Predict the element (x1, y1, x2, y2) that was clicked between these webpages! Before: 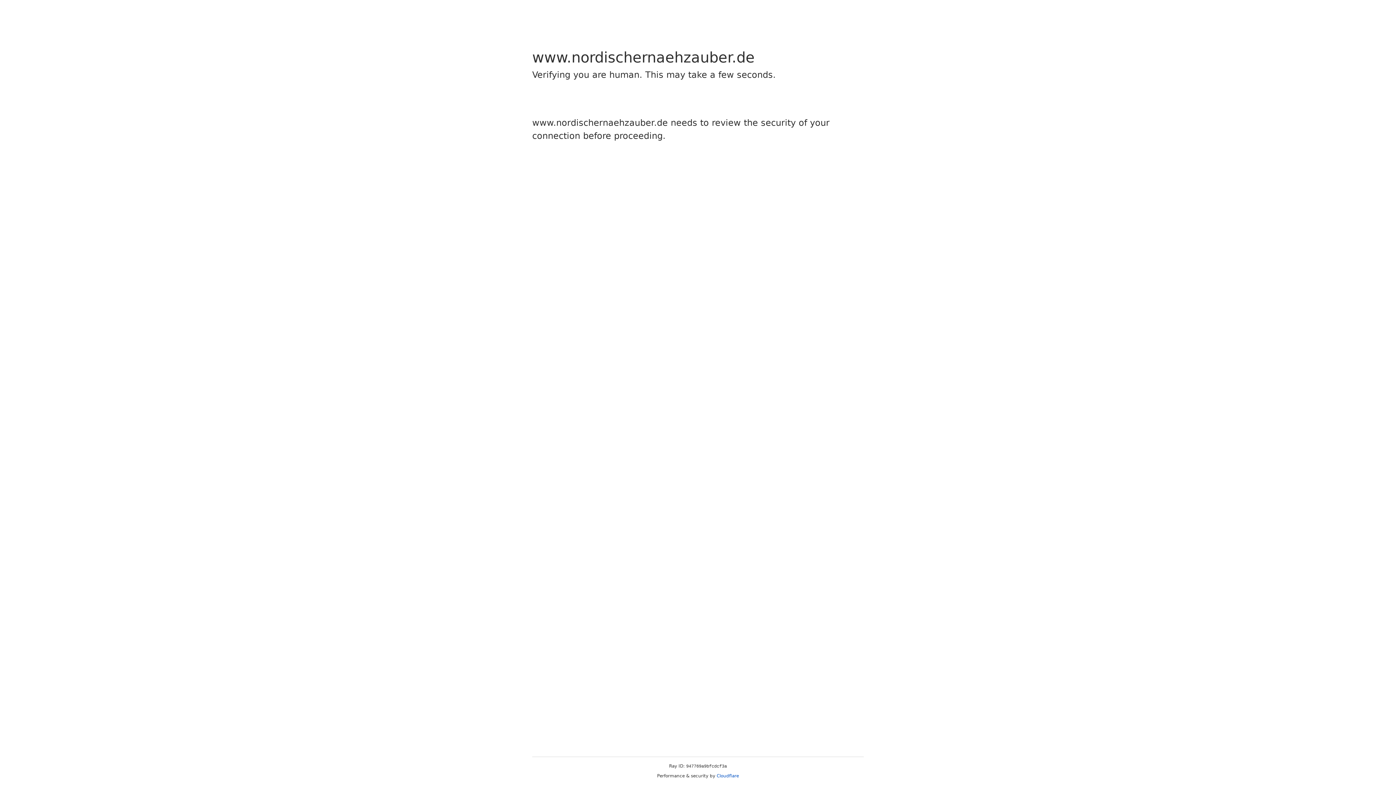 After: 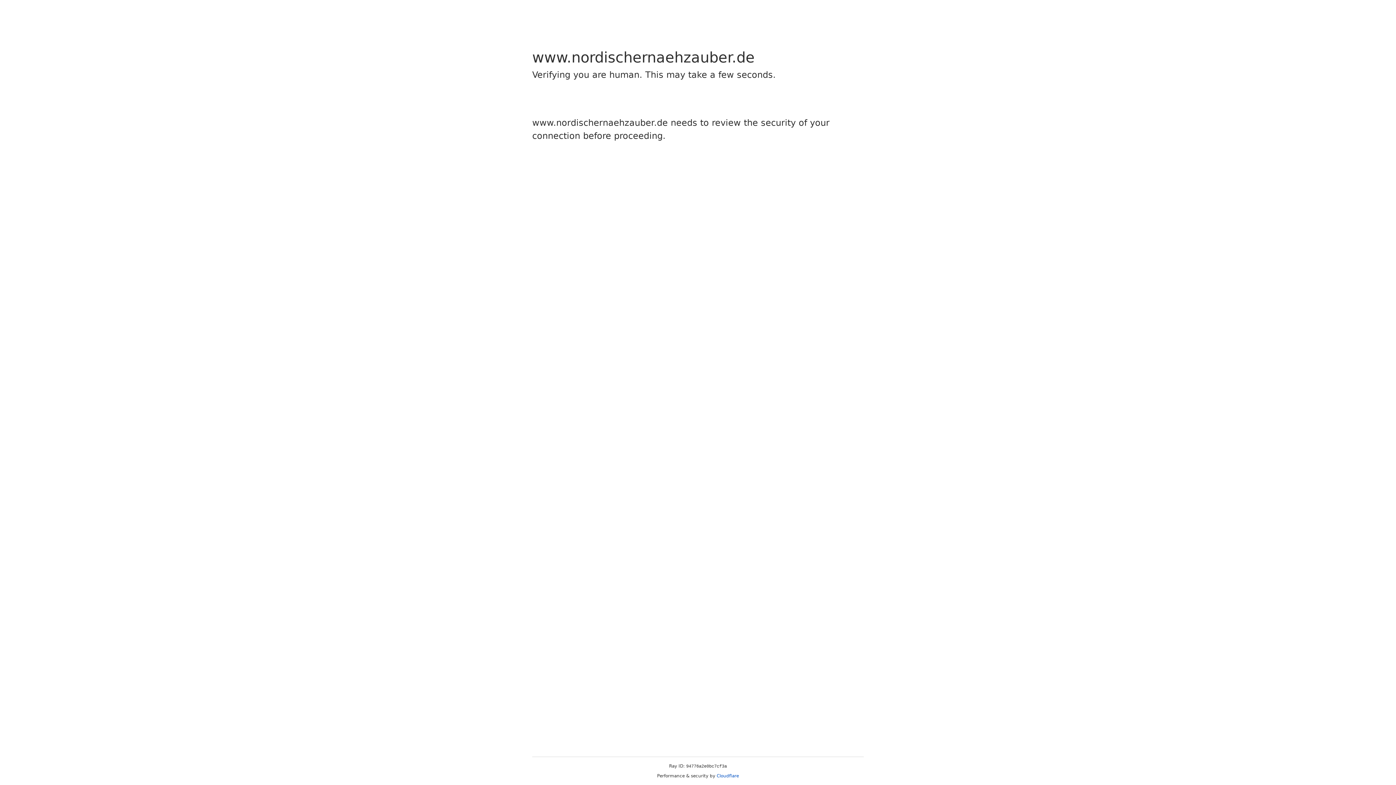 Action: label: Cloudflare bbox: (716, 773, 739, 778)